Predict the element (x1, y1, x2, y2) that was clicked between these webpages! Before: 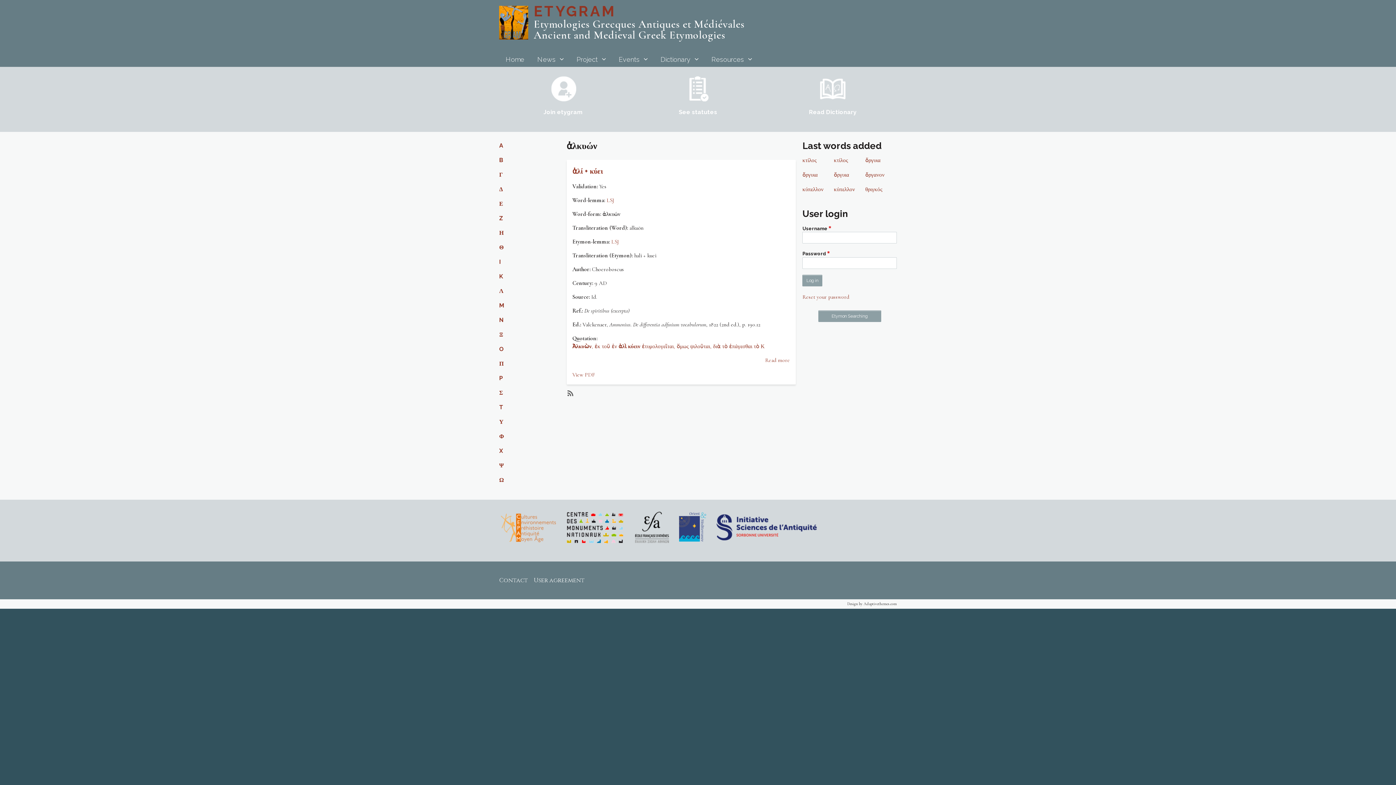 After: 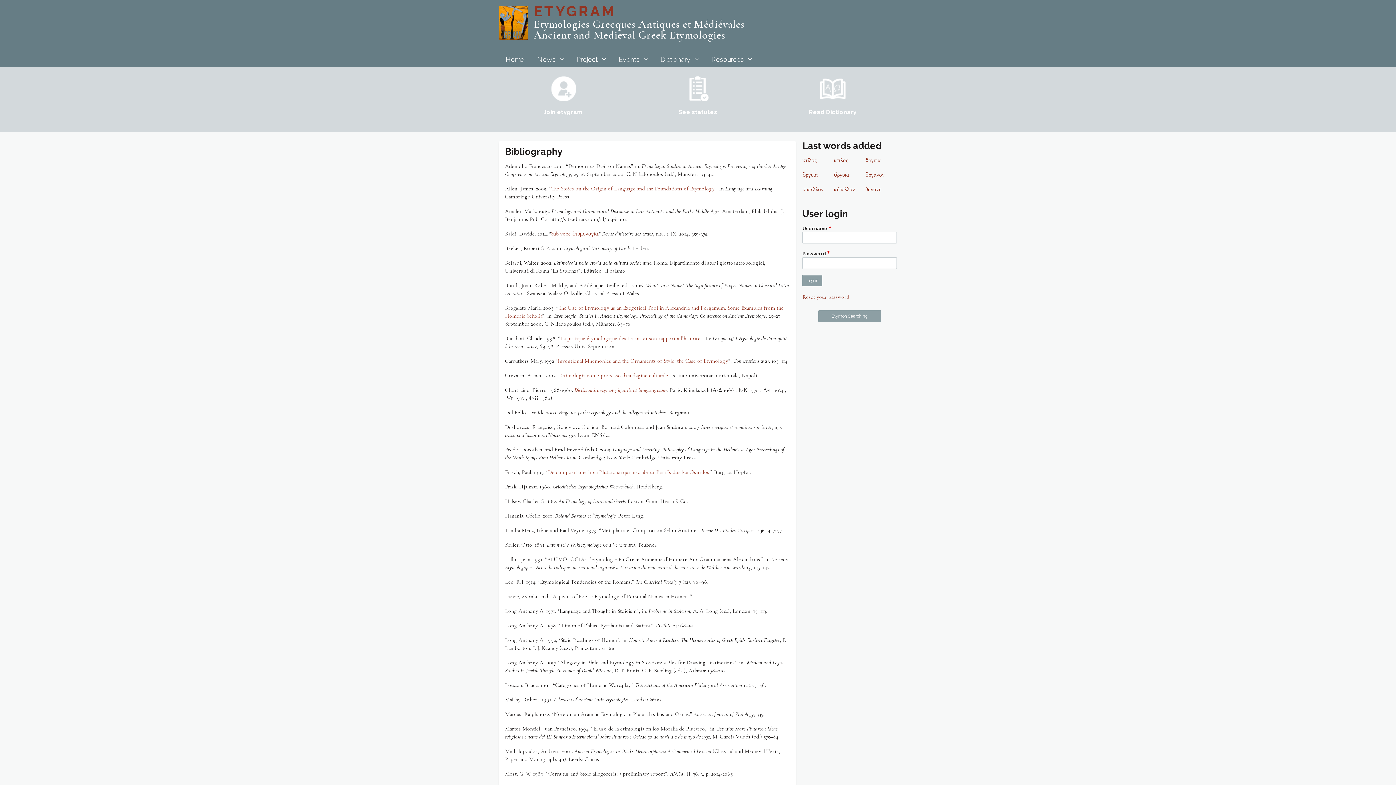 Action: bbox: (705, 52, 758, 66) label: Resources